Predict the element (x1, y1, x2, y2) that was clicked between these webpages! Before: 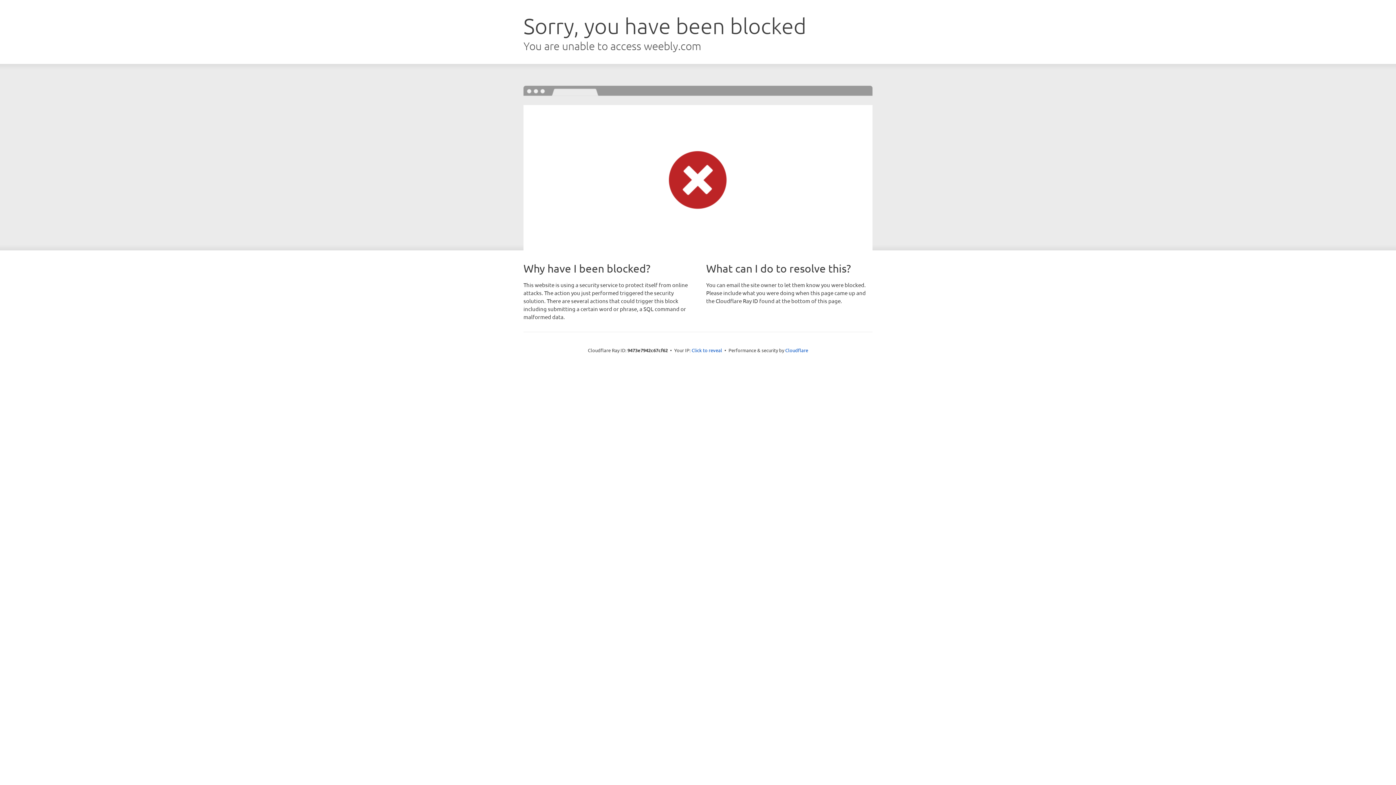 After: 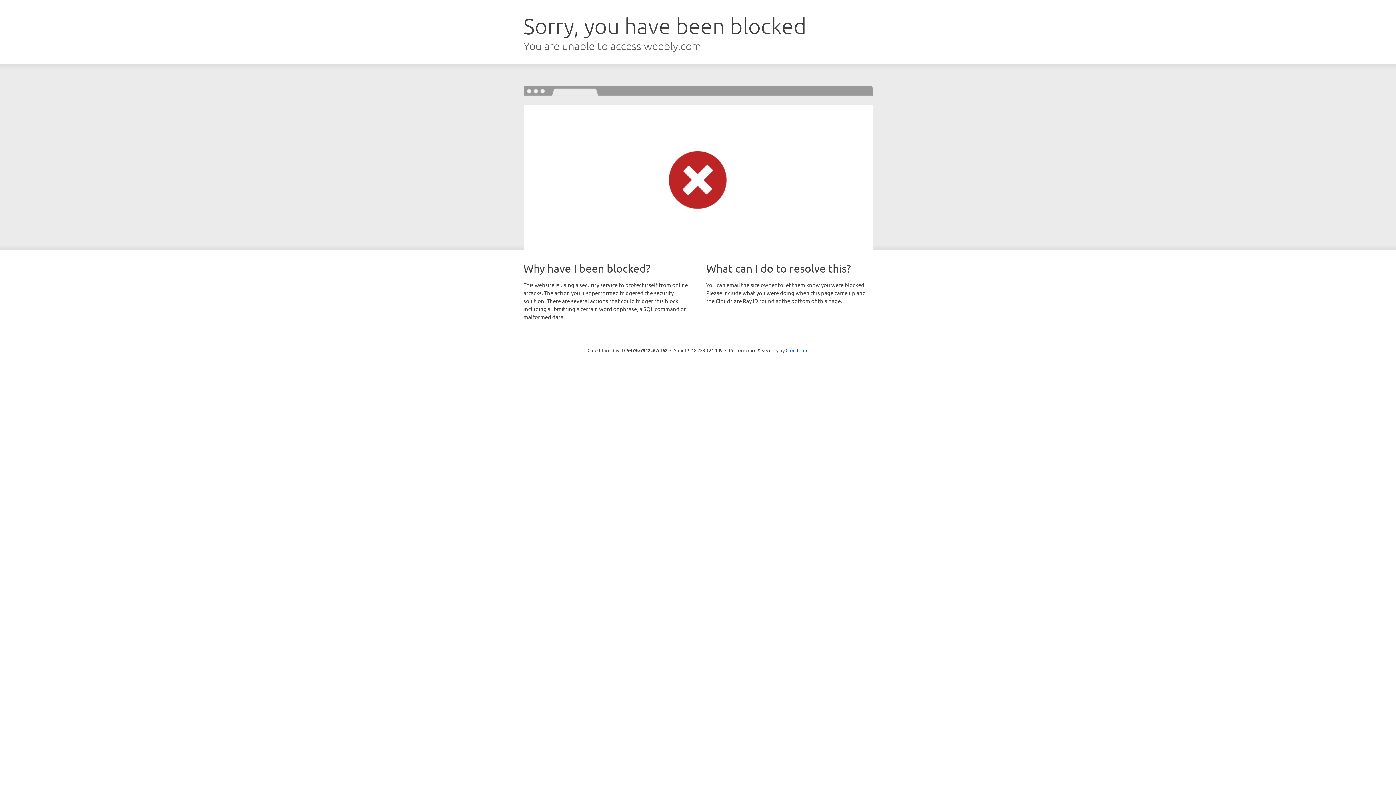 Action: bbox: (691, 346, 722, 353) label: Click to reveal